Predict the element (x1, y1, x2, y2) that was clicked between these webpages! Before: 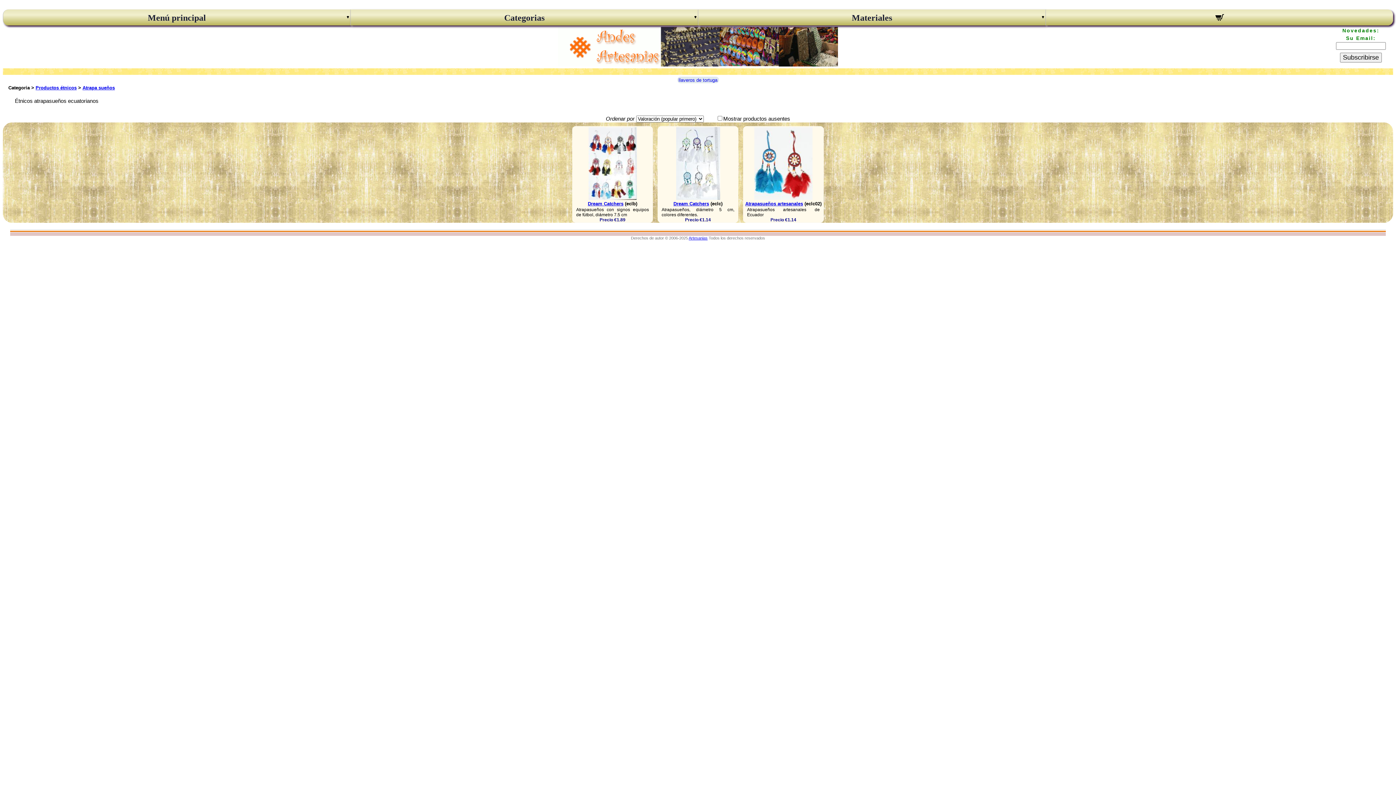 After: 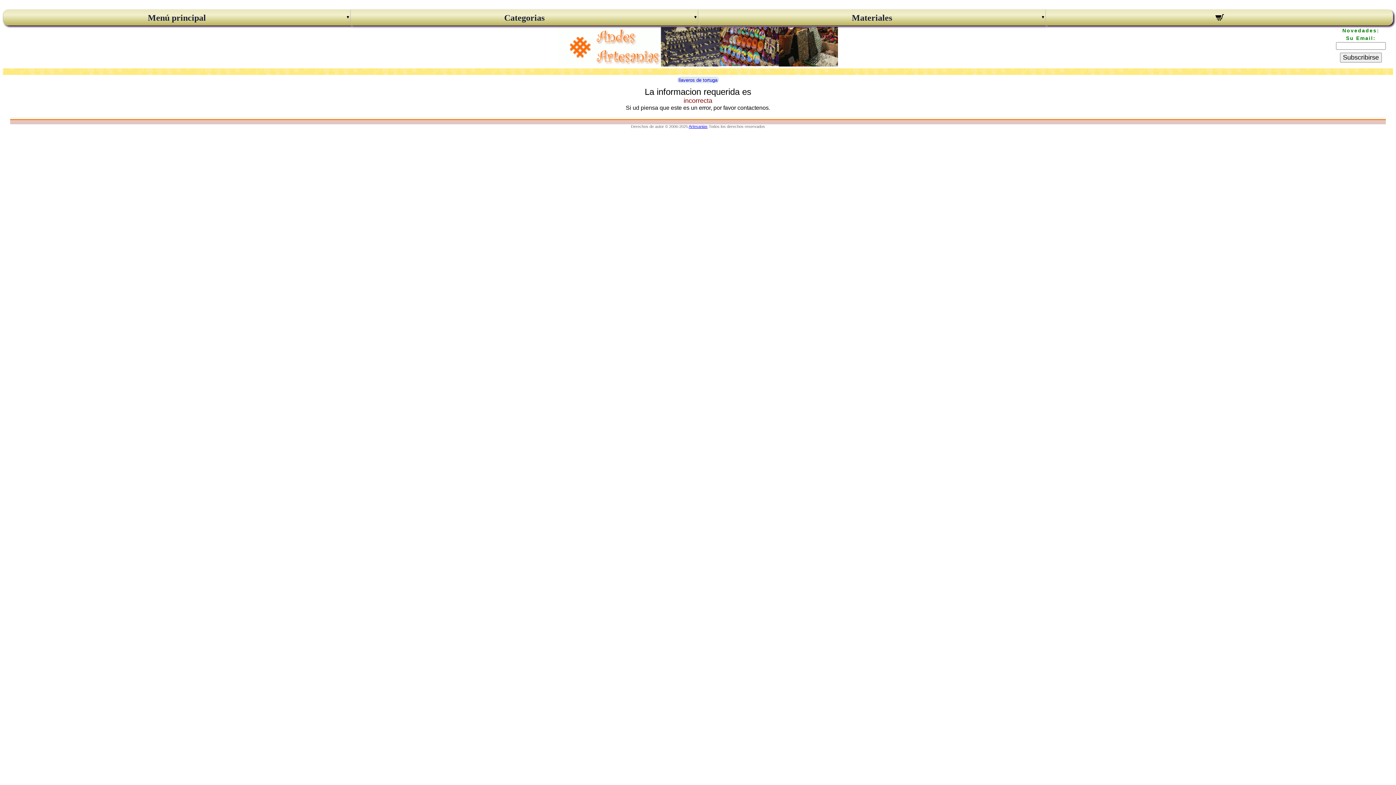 Action: label: Subscribirse bbox: (1340, 52, 1382, 62)